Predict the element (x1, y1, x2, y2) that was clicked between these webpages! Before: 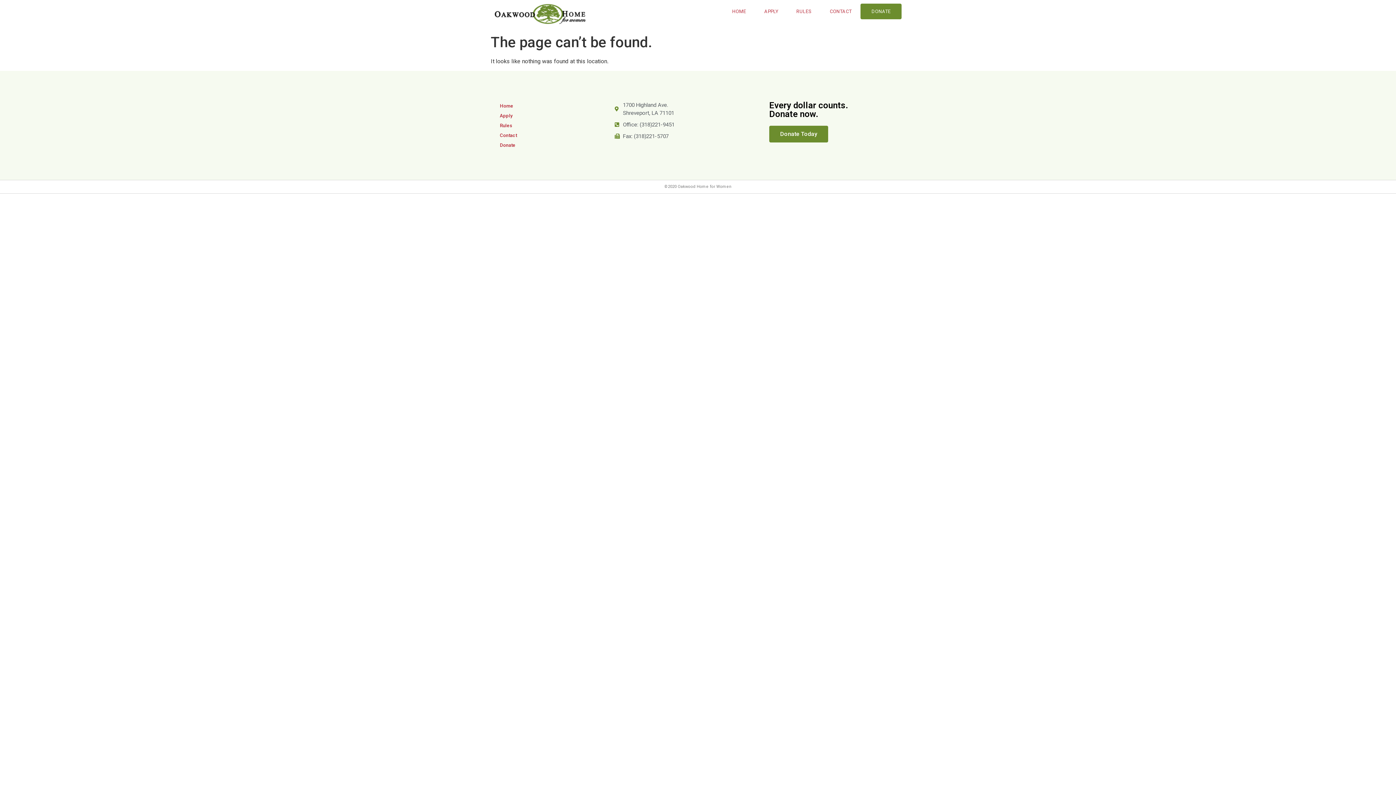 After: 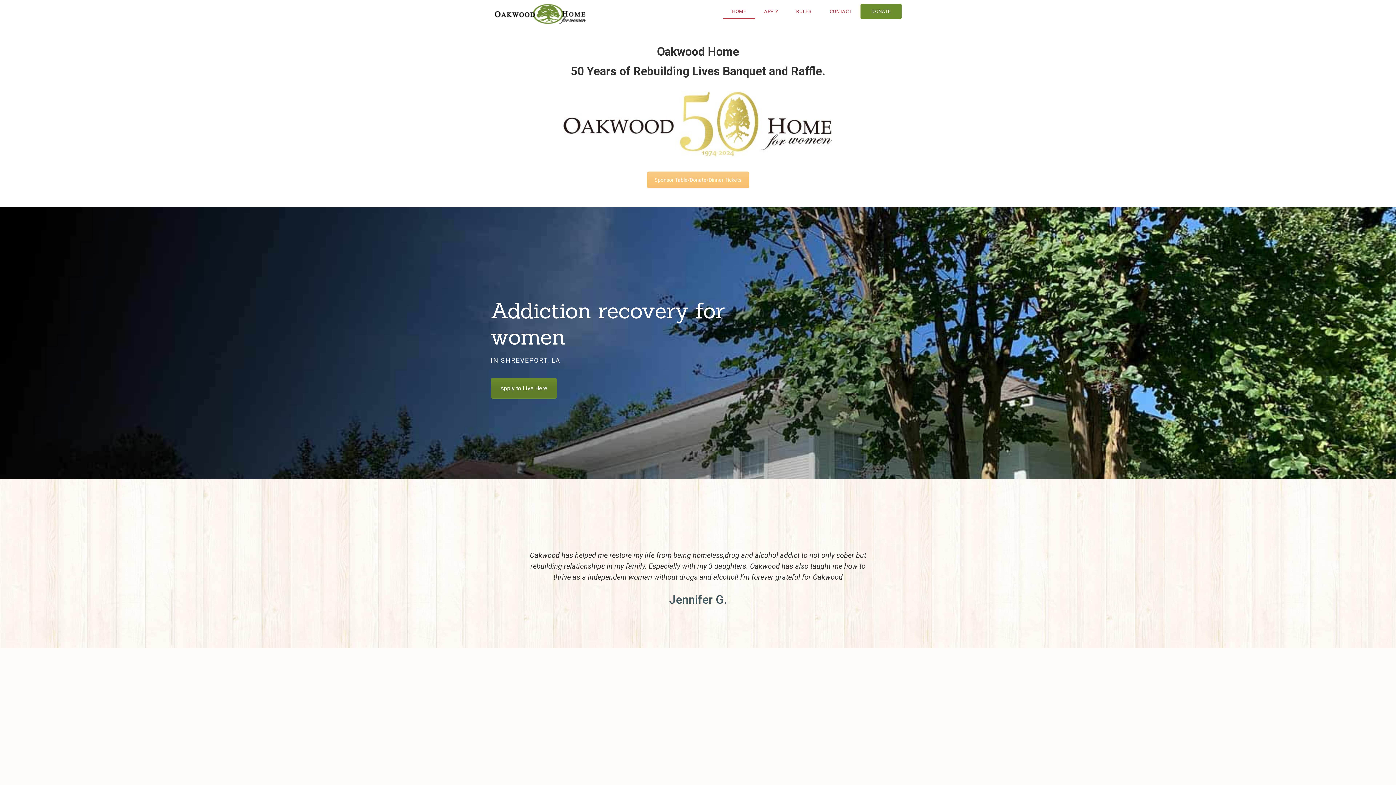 Action: bbox: (723, 3, 755, 19) label: HOME